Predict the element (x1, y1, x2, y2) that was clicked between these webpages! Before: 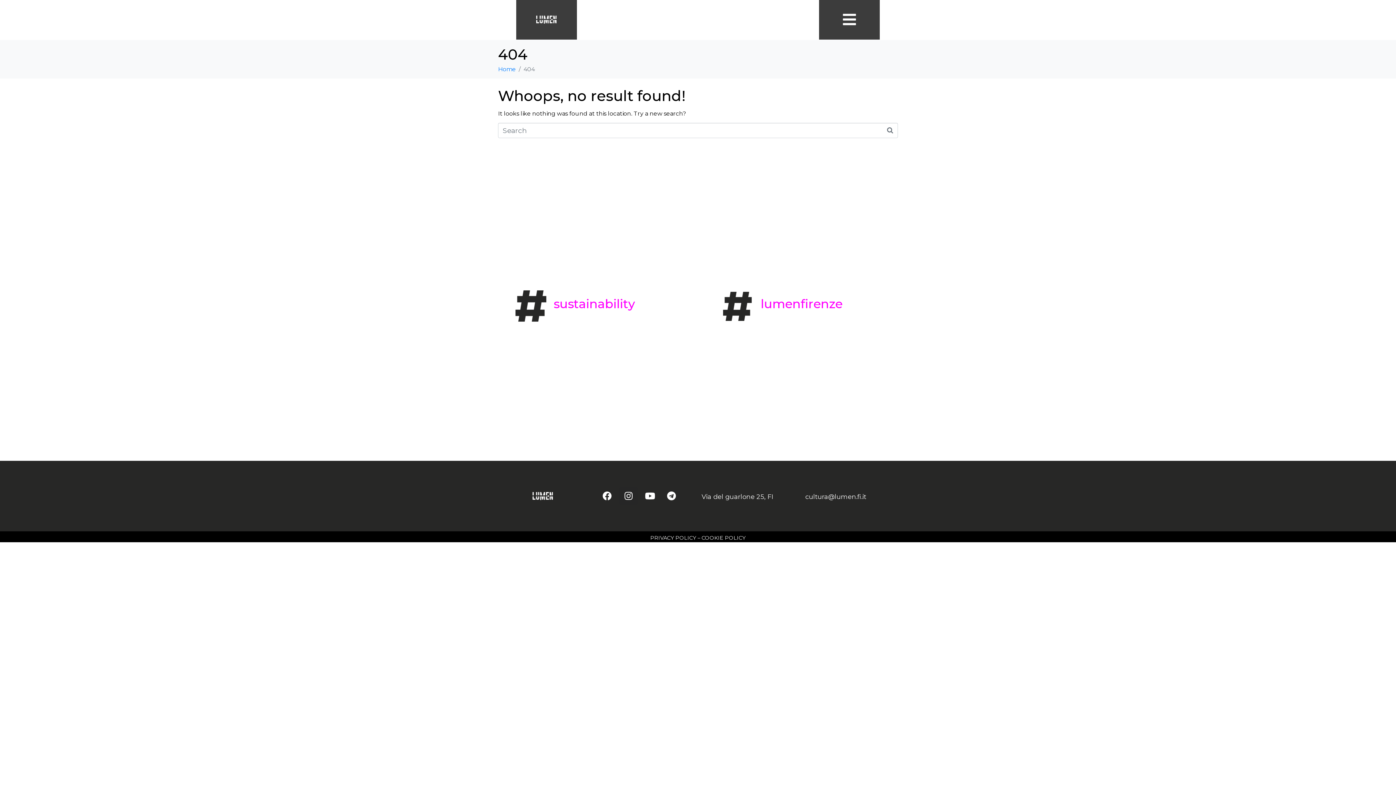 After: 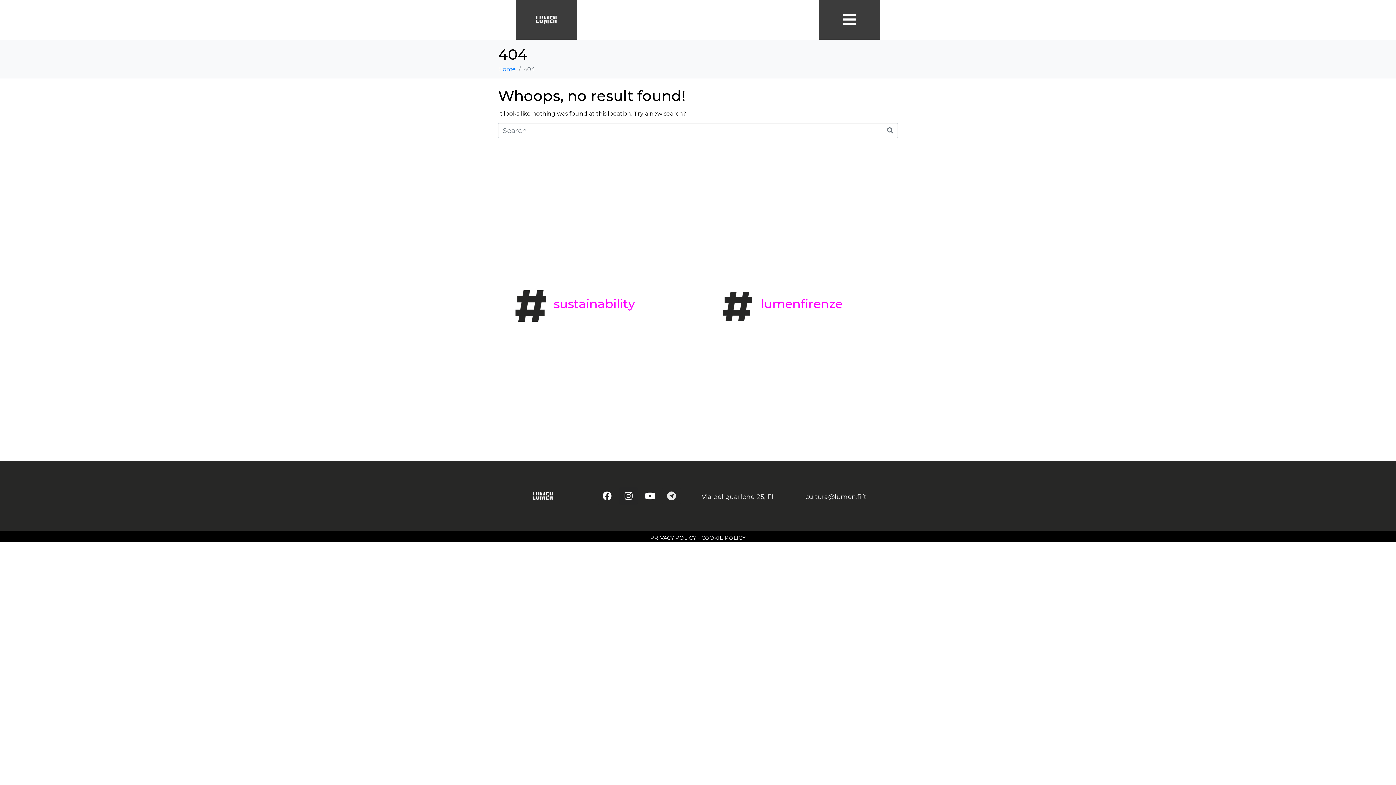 Action: bbox: (662, 487, 680, 505) label: Telegram